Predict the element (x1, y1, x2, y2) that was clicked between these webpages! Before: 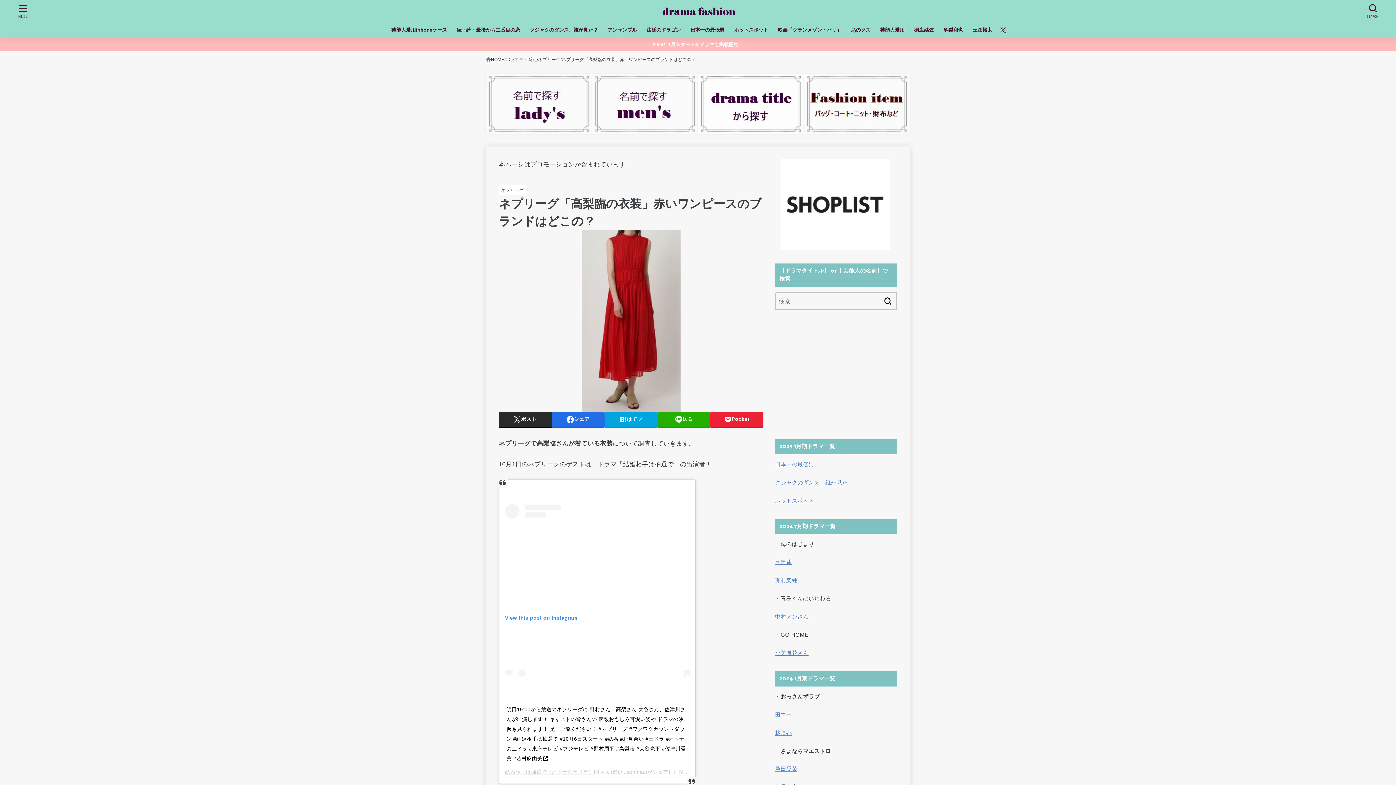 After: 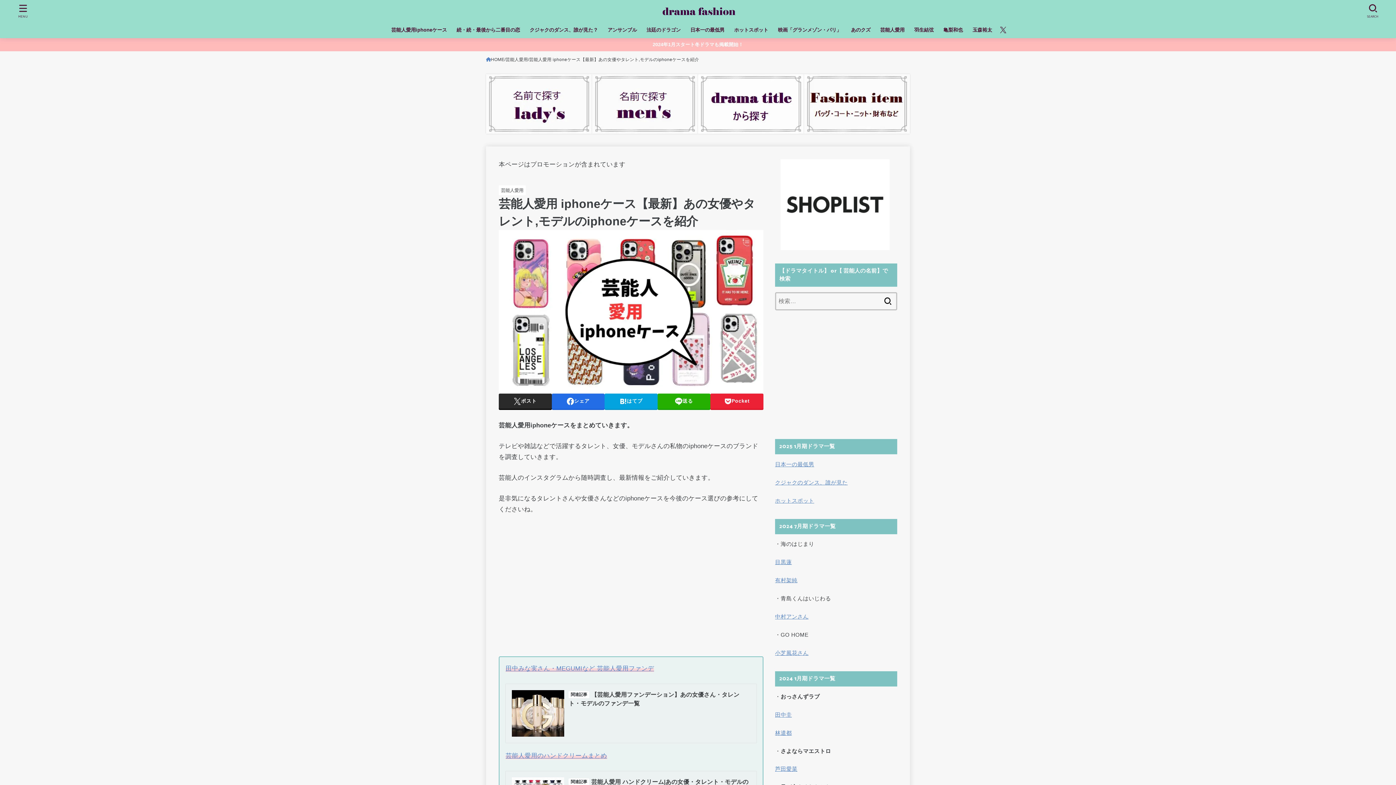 Action: bbox: (386, 22, 451, 38) label: 芸能人愛用iphoneケース